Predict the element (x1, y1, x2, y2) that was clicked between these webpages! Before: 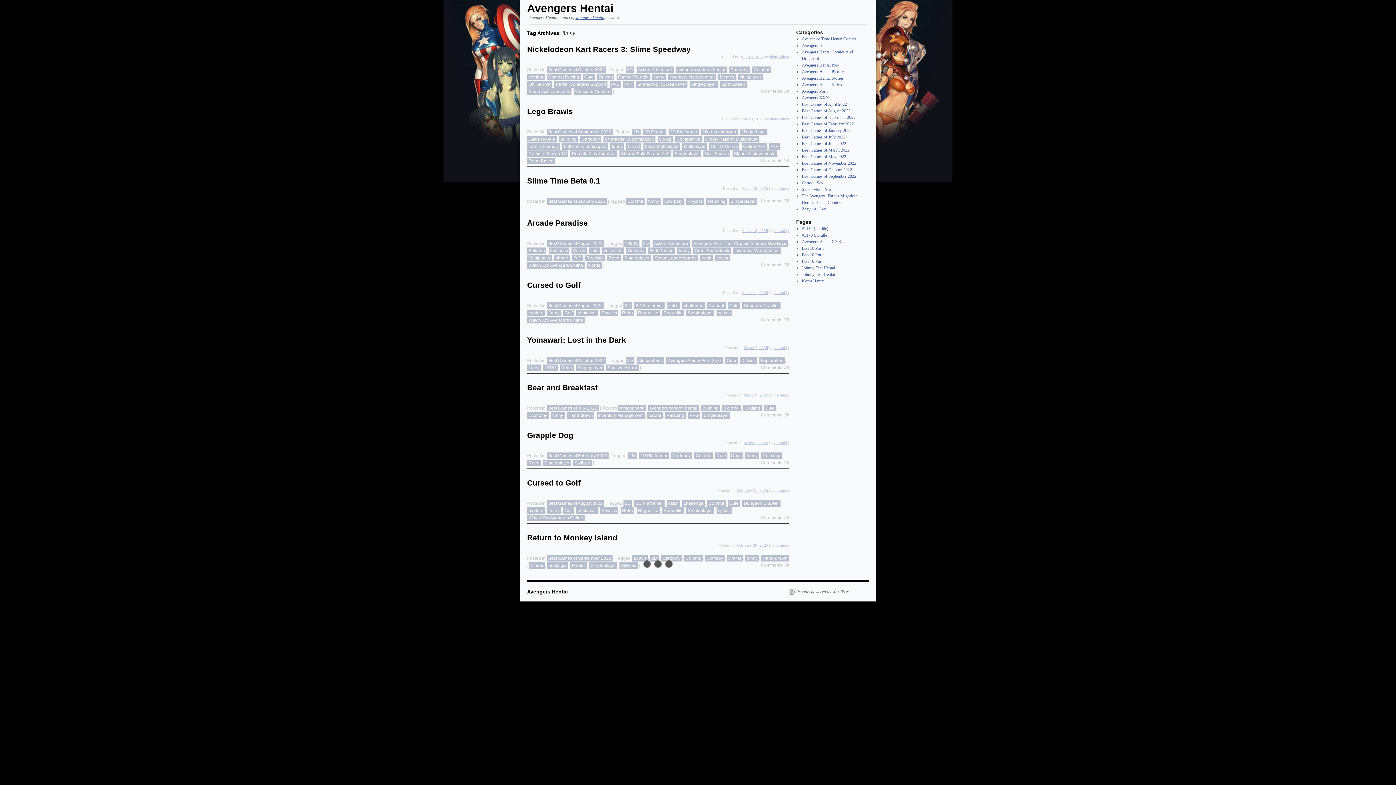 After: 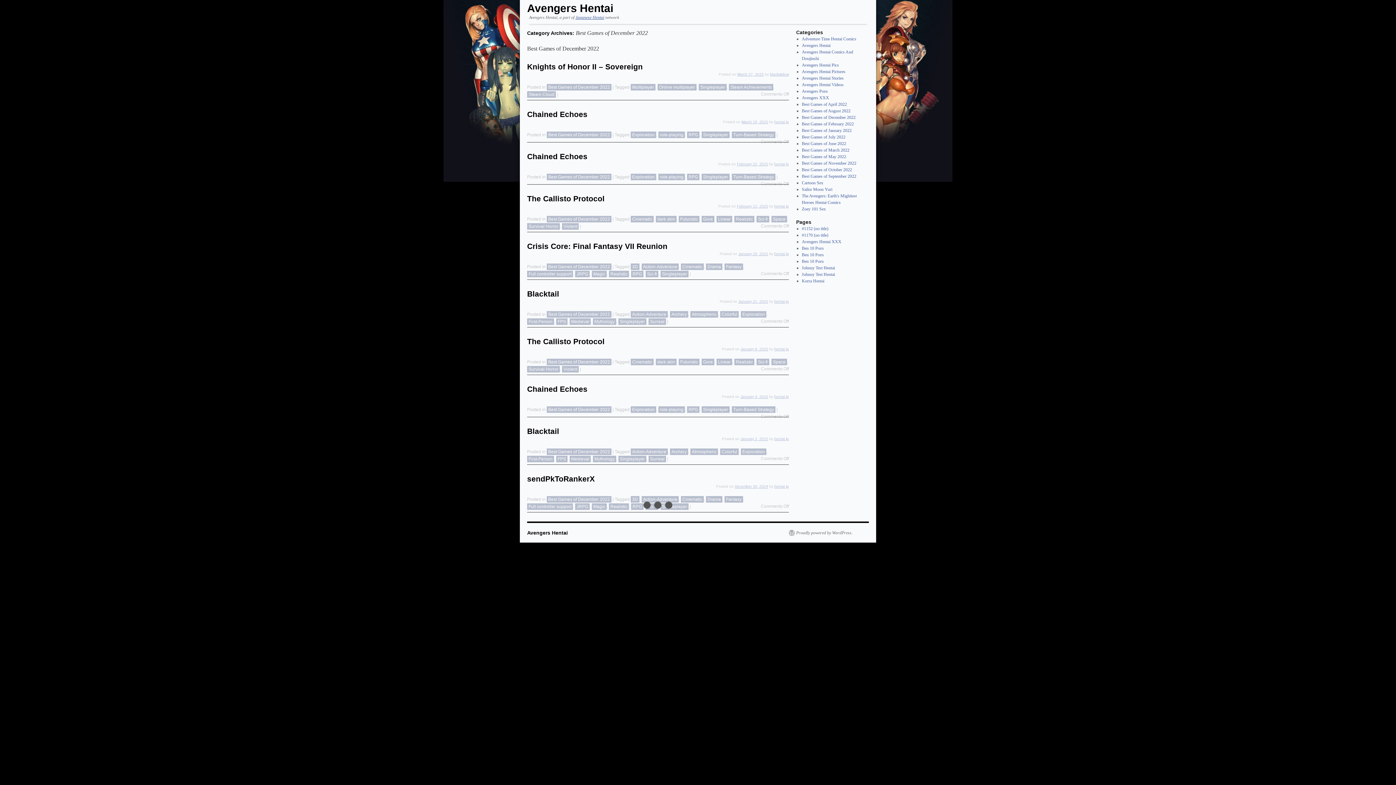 Action: bbox: (802, 114, 855, 120) label: Best Games of December 2022